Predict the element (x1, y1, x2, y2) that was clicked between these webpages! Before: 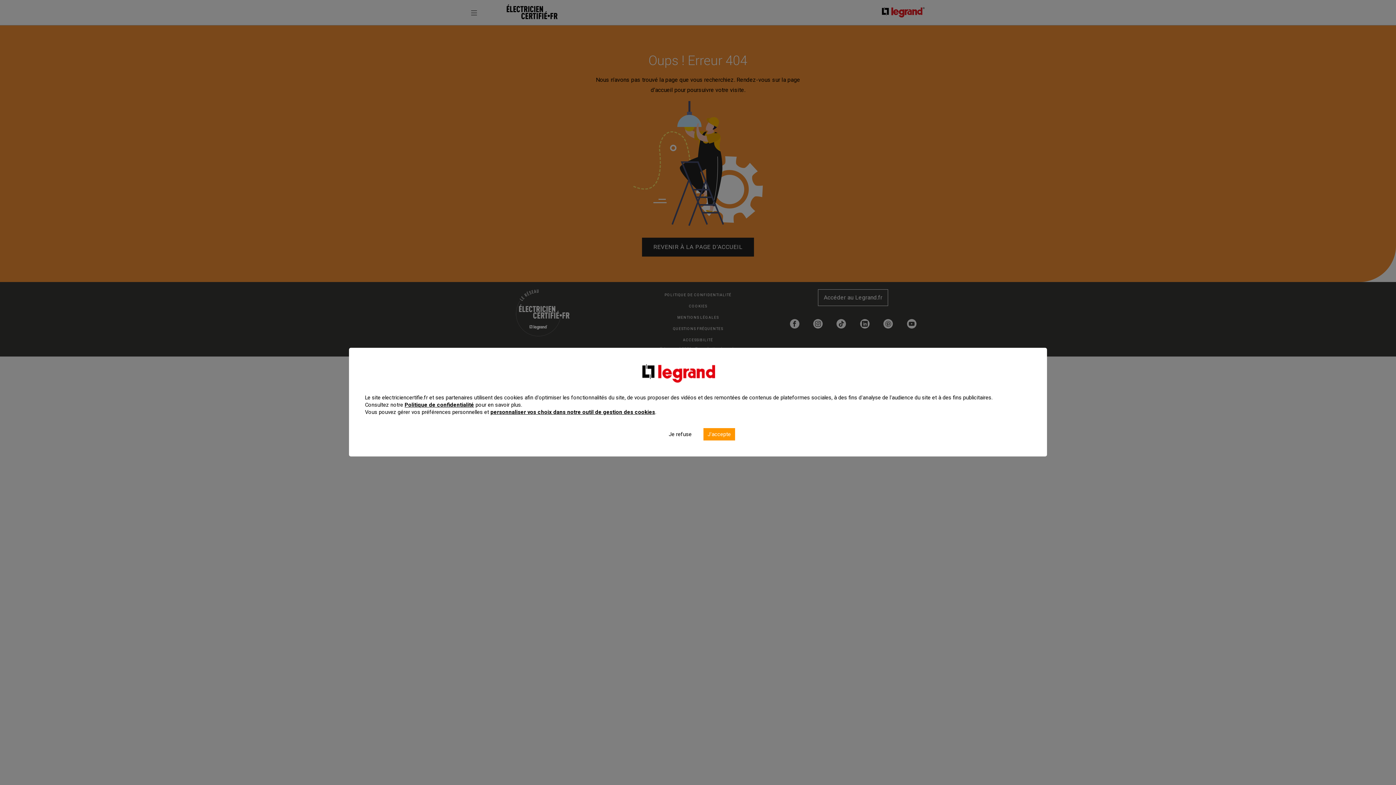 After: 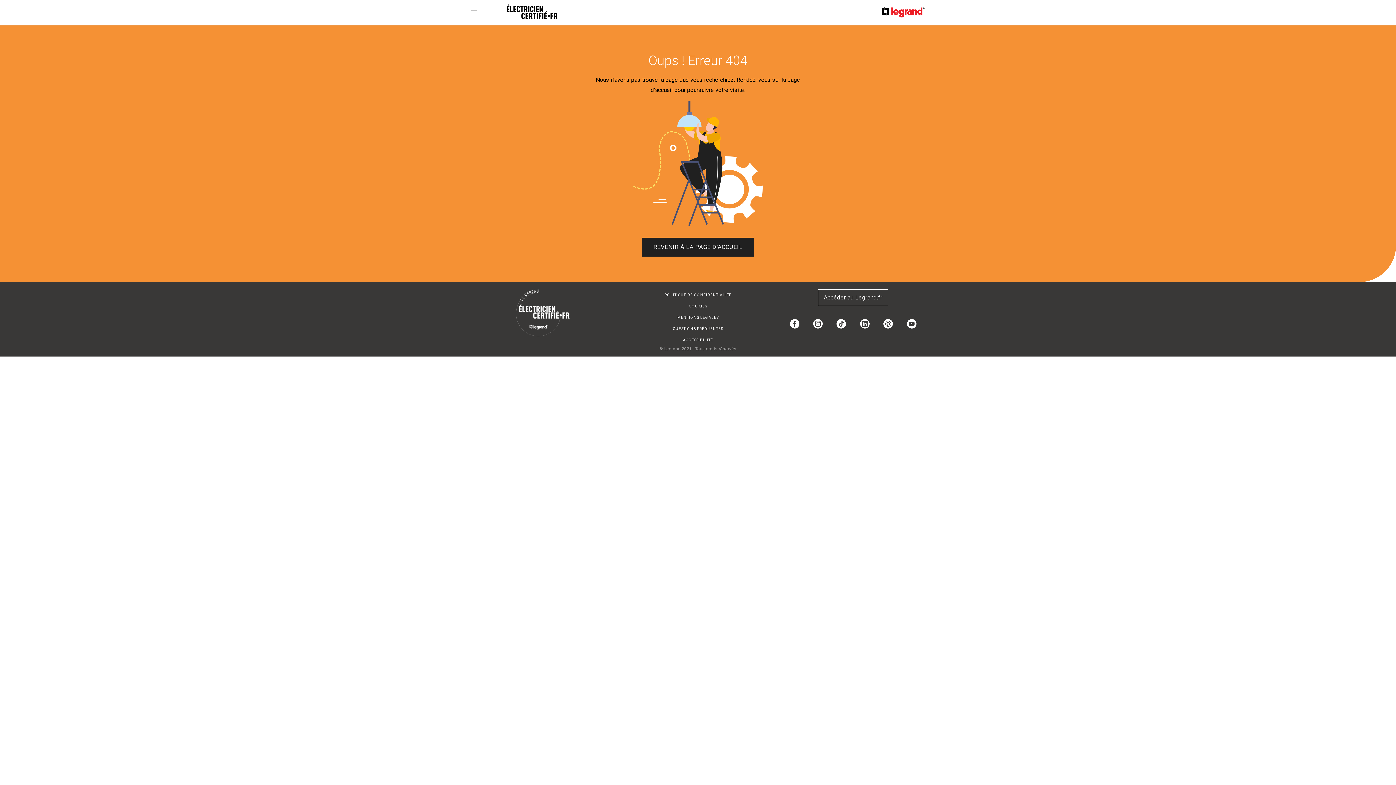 Action: label: J'accepte bbox: (703, 428, 735, 440)